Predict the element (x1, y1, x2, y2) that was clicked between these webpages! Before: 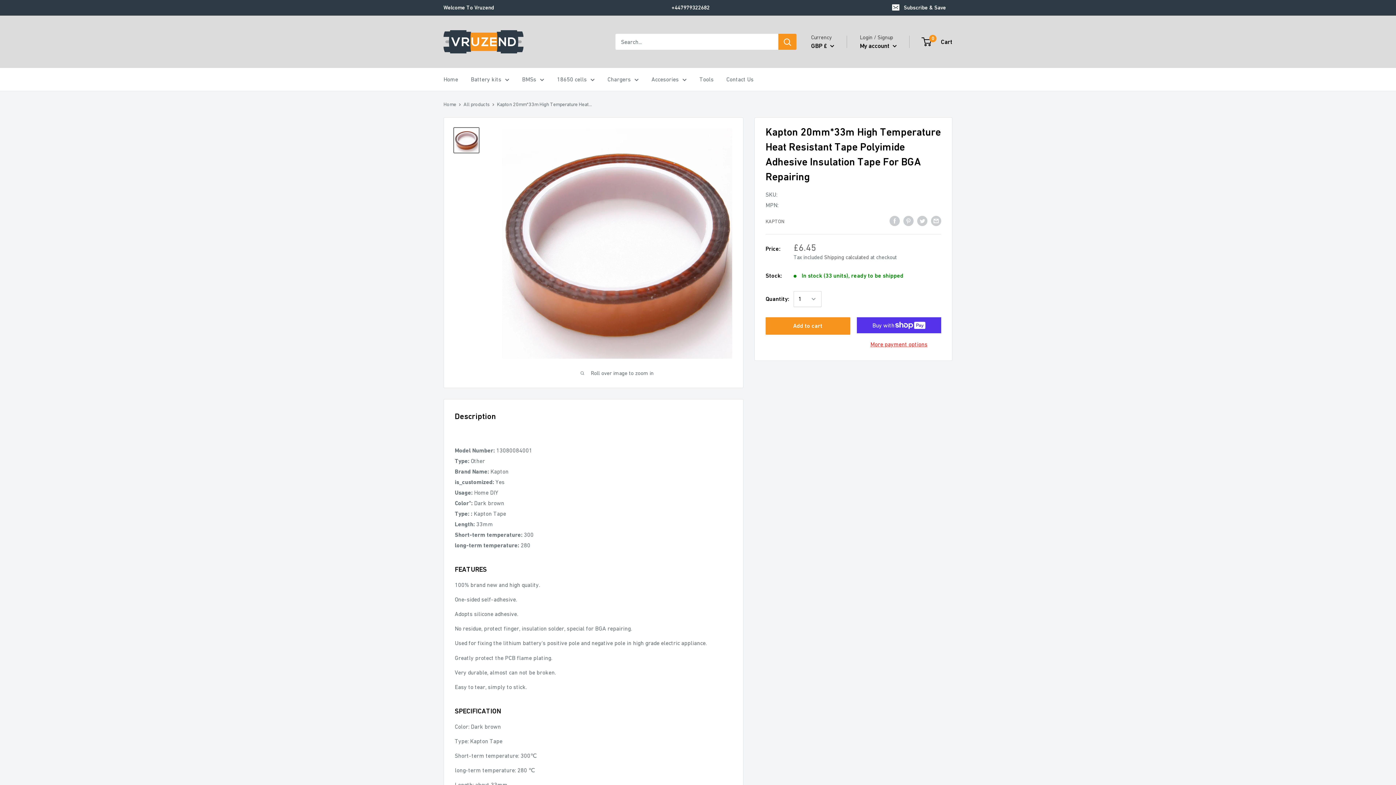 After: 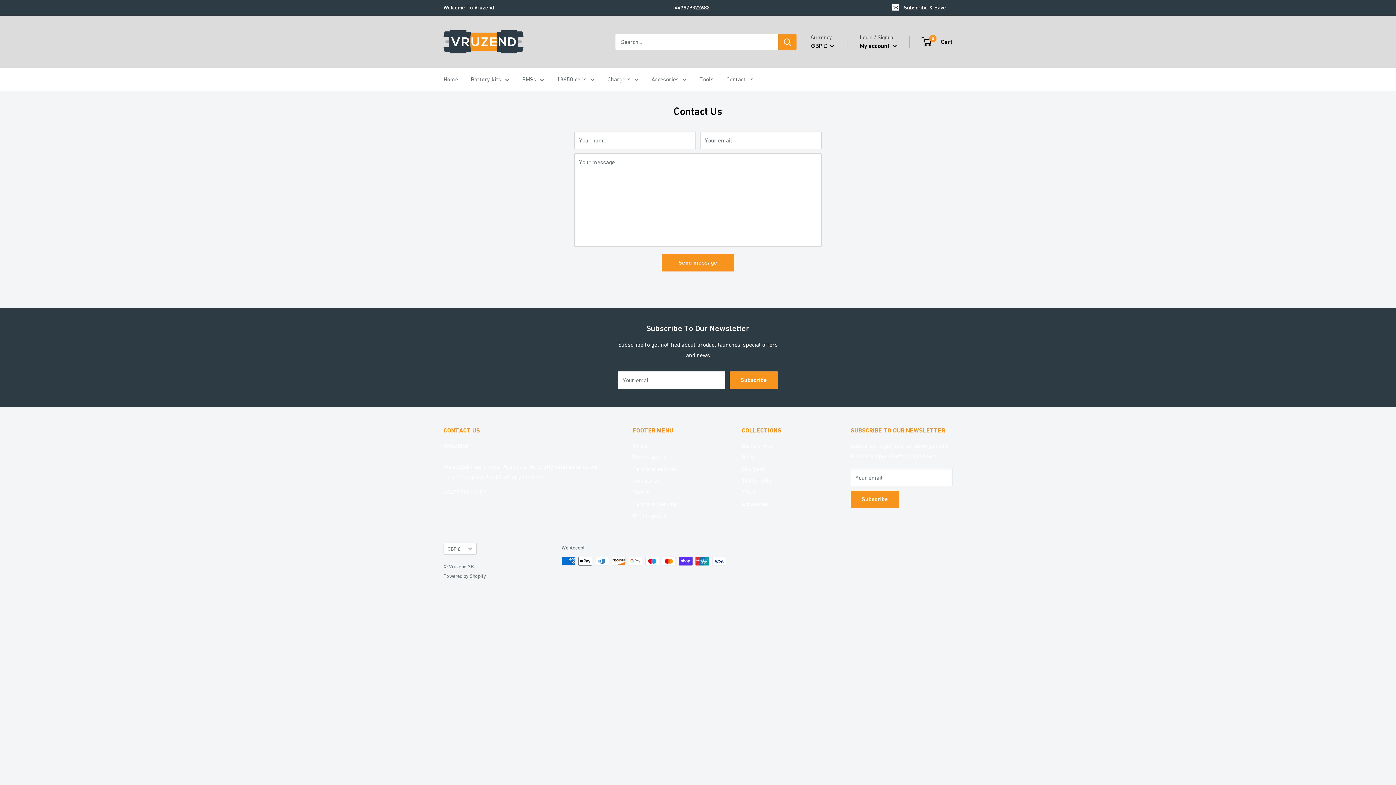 Action: label: Contact Us bbox: (726, 74, 753, 84)